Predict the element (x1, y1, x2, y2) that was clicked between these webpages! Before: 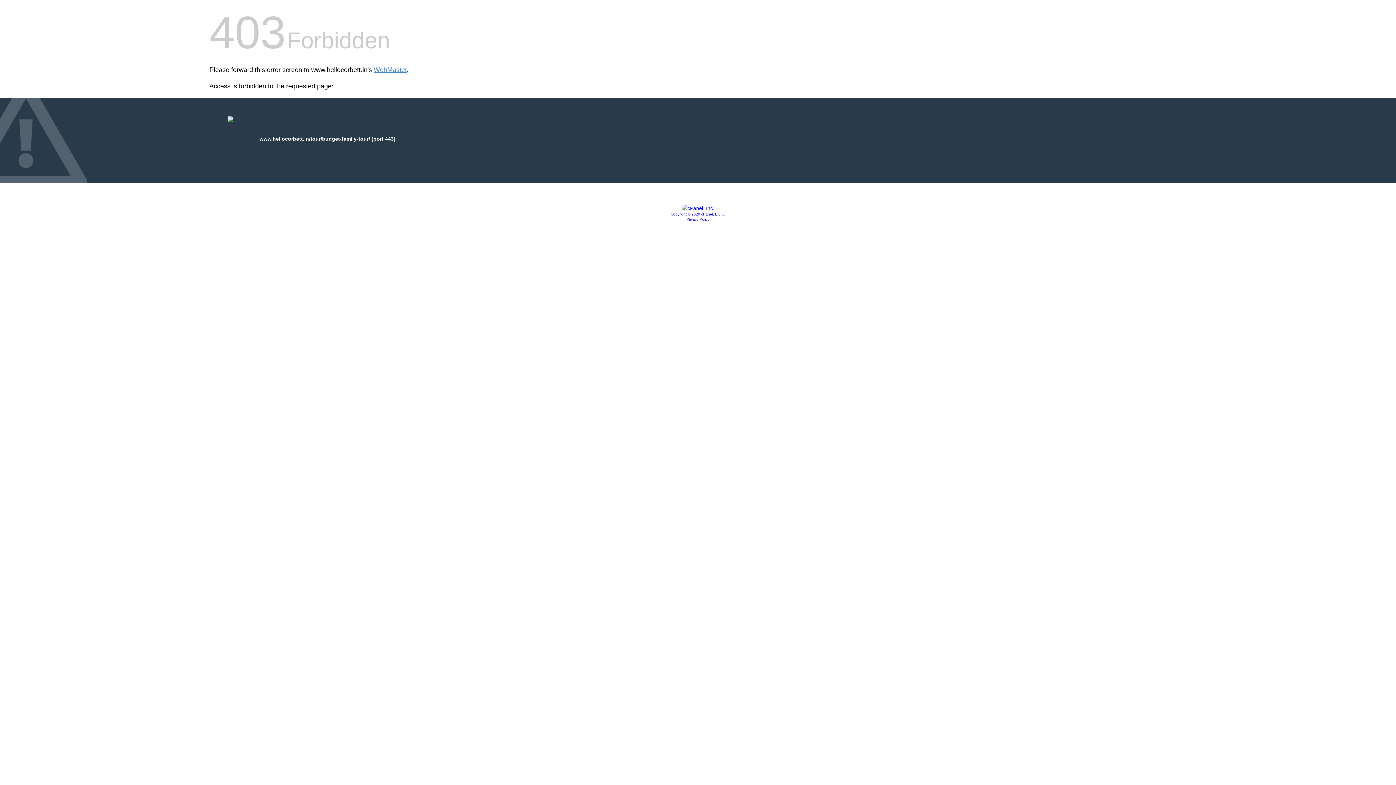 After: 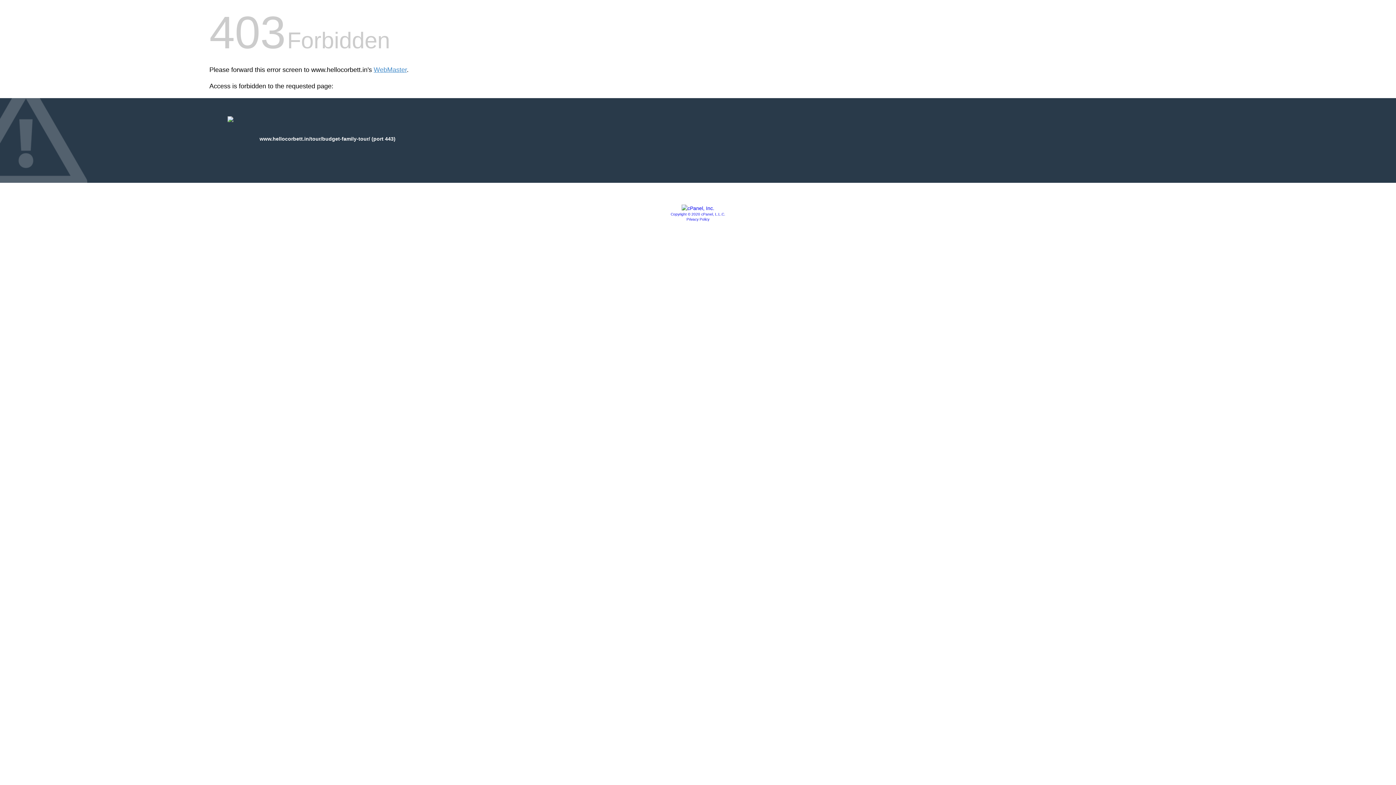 Action: bbox: (670, 212, 725, 216) label: Copyright © 2020 cPanel, L.L.C.